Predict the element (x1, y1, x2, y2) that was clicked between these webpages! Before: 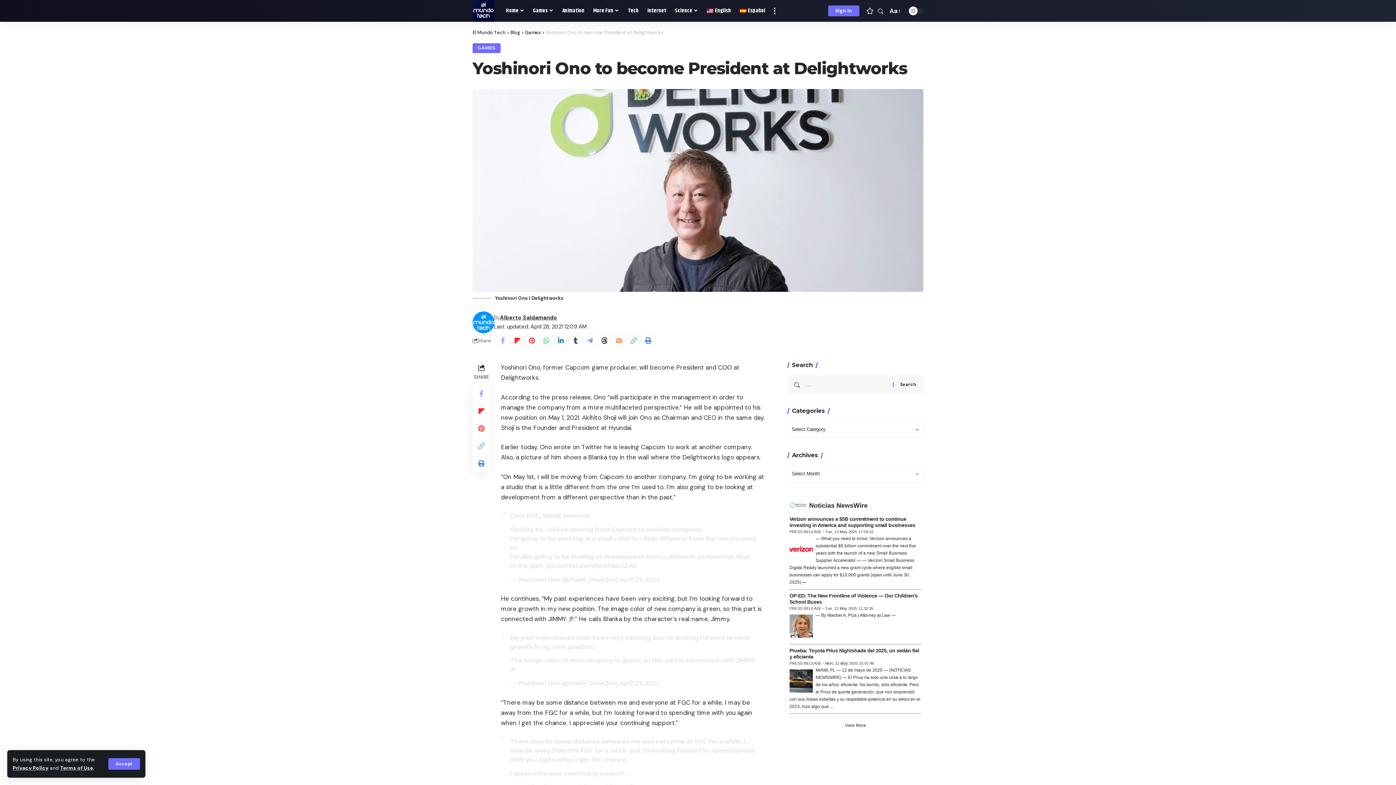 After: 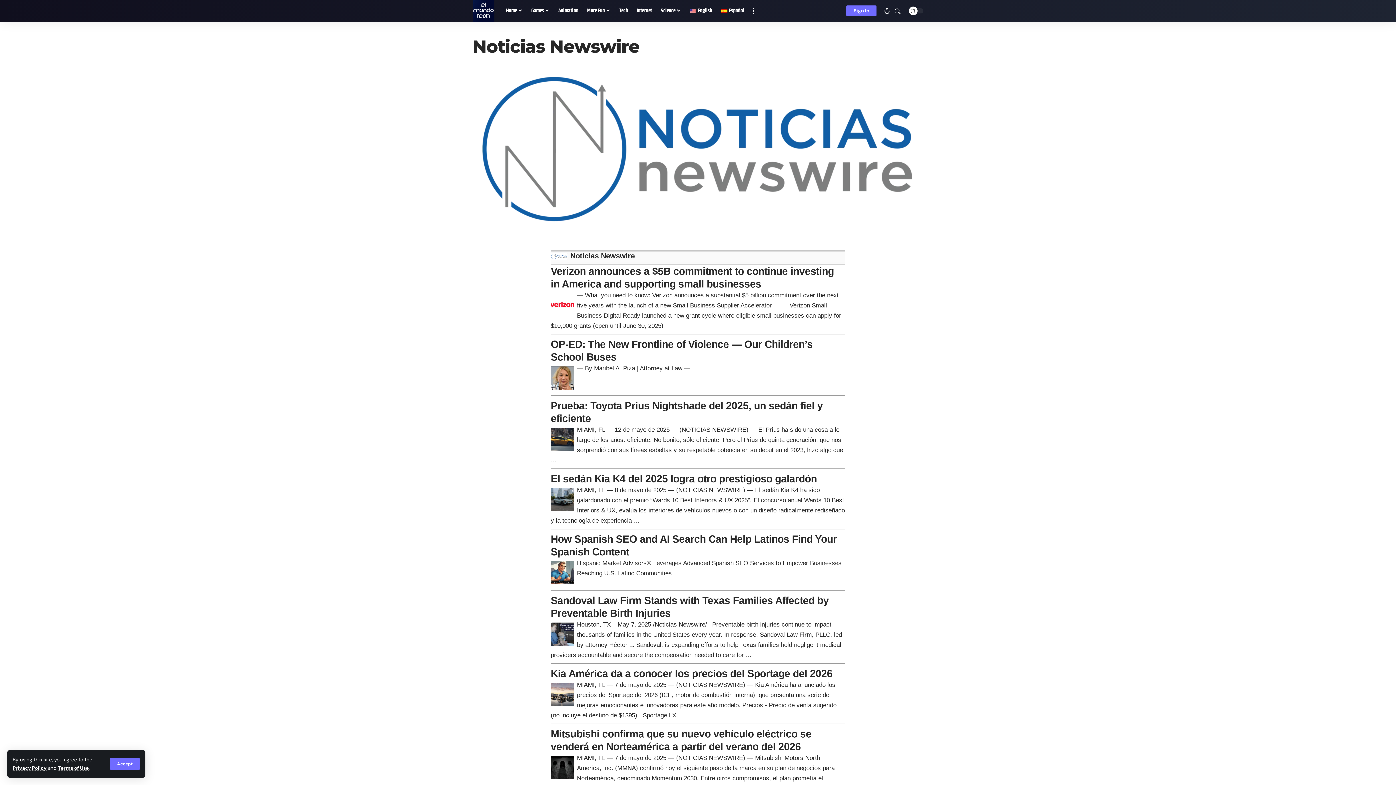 Action: label: View More bbox: (845, 723, 866, 728)